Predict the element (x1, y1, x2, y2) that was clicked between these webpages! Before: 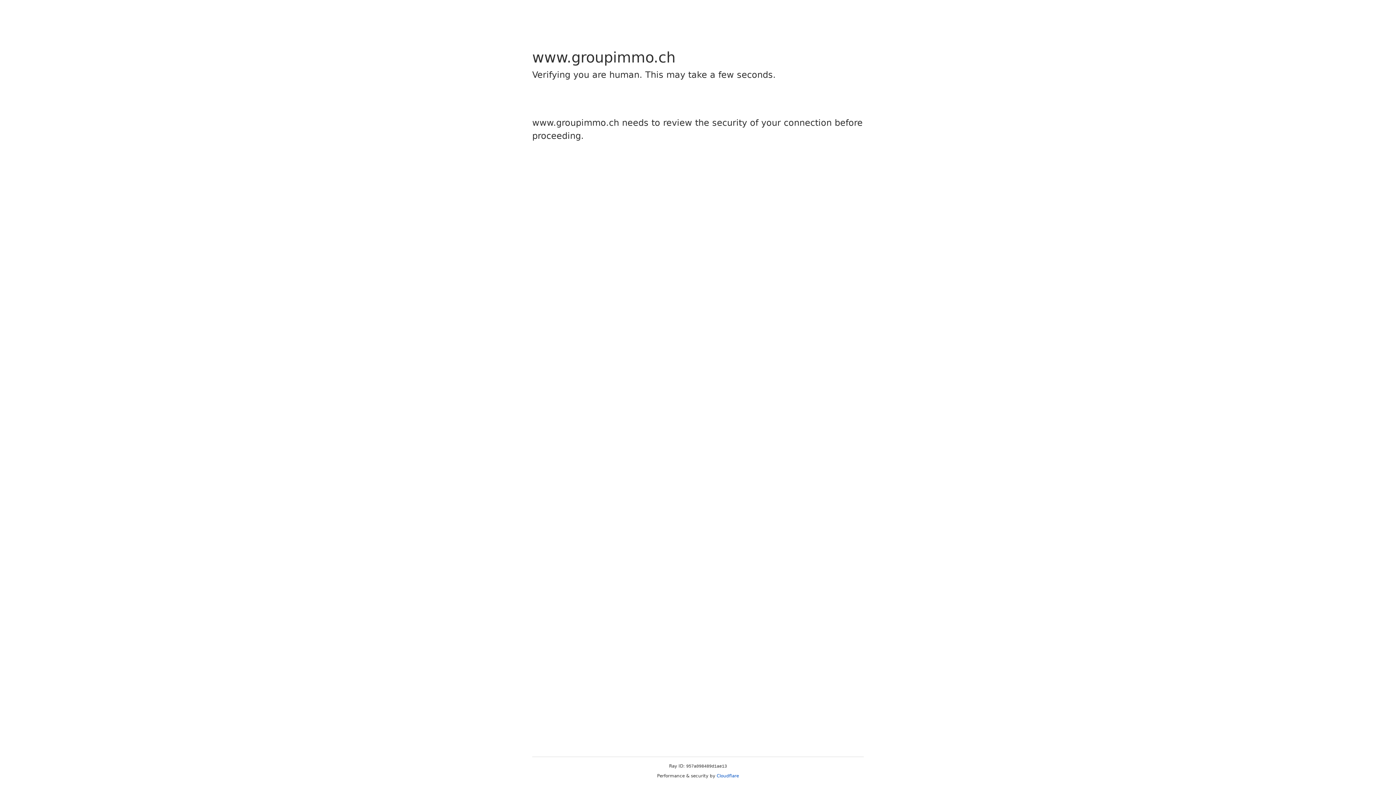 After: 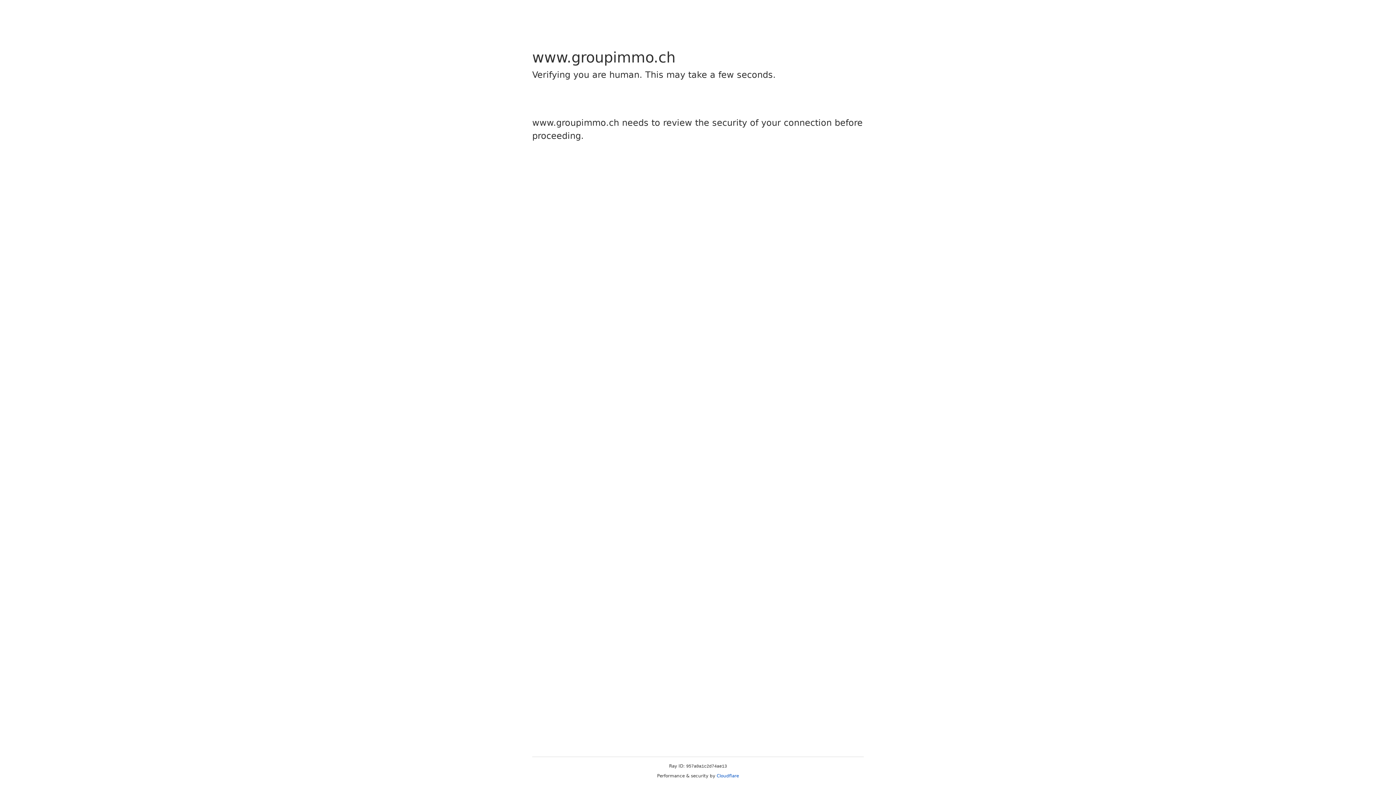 Action: label: Cloudflare bbox: (716, 773, 739, 778)